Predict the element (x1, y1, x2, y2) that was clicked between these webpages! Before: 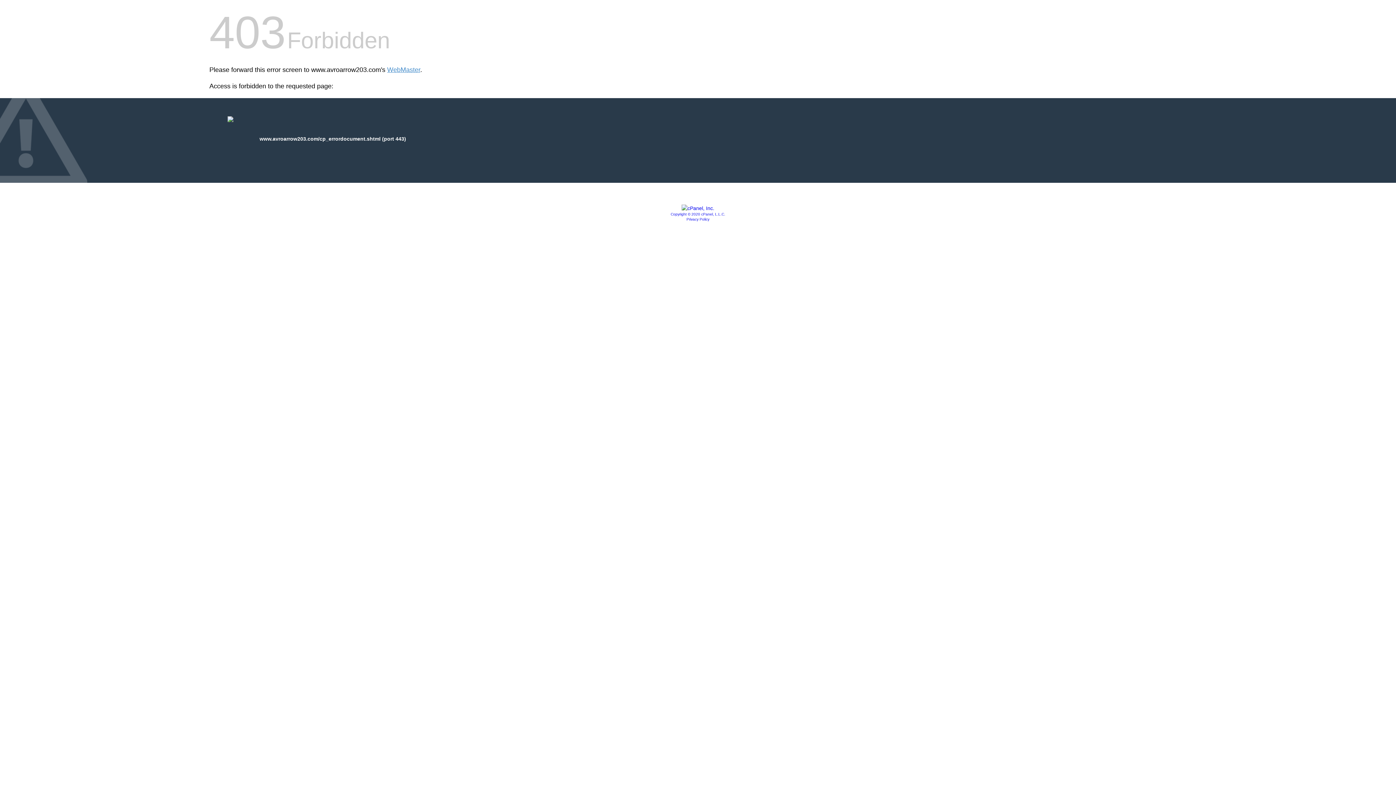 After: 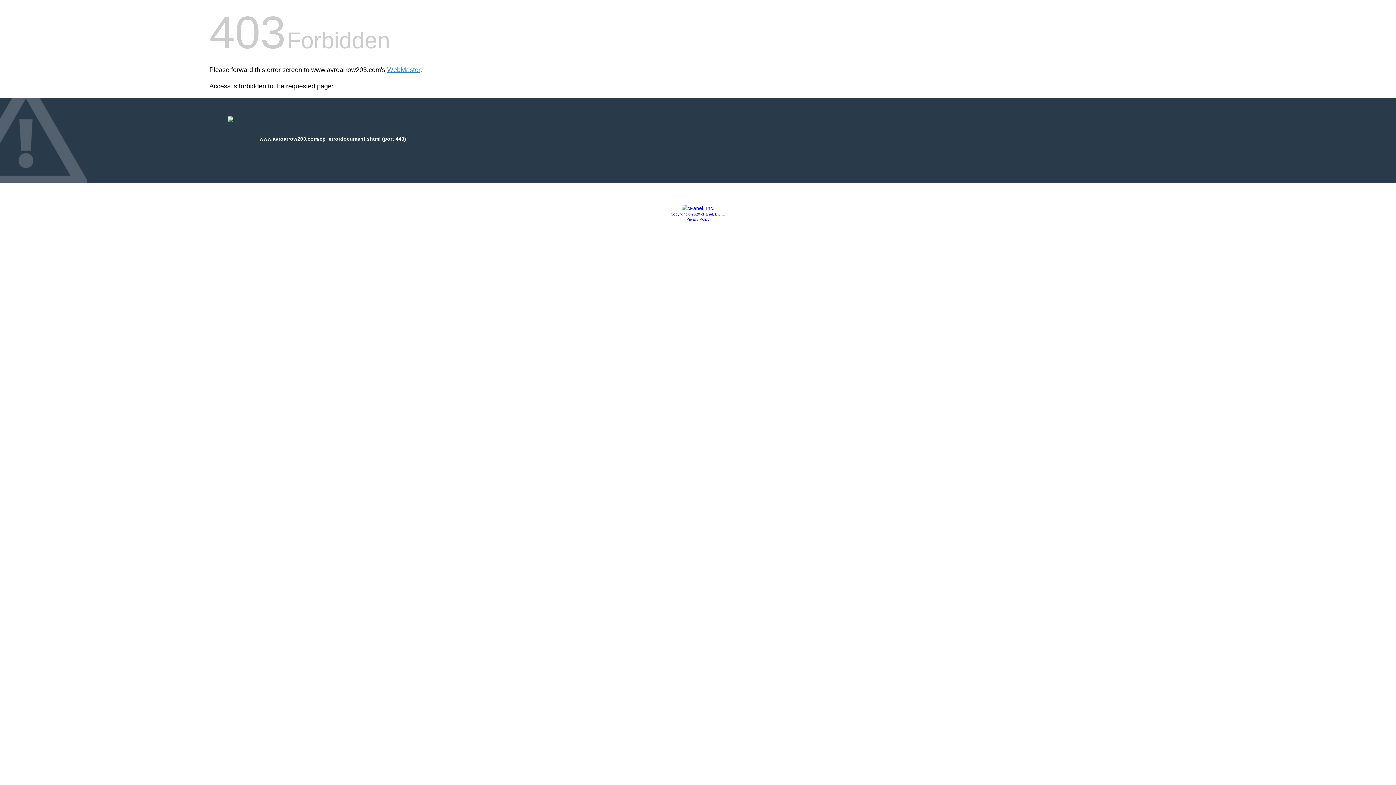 Action: bbox: (681, 205, 714, 211)